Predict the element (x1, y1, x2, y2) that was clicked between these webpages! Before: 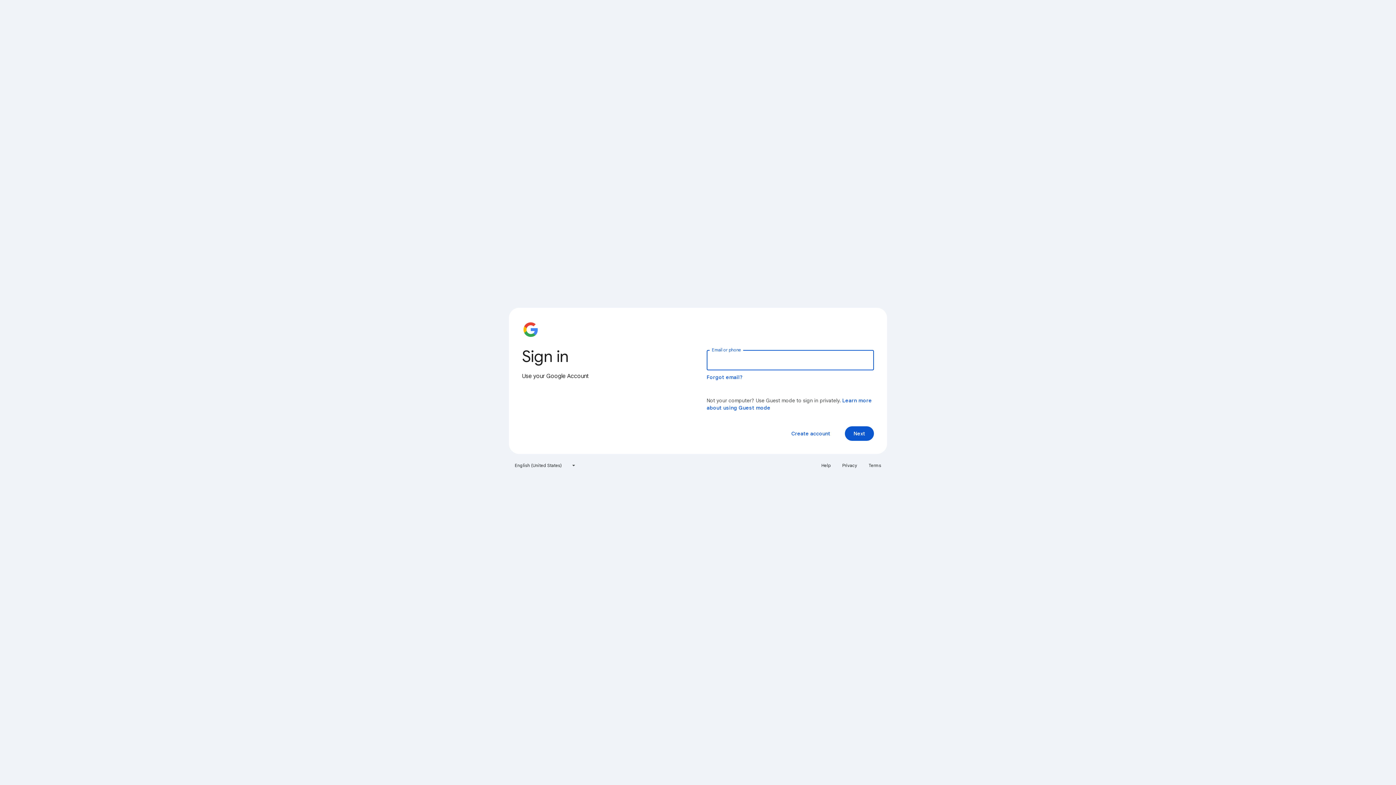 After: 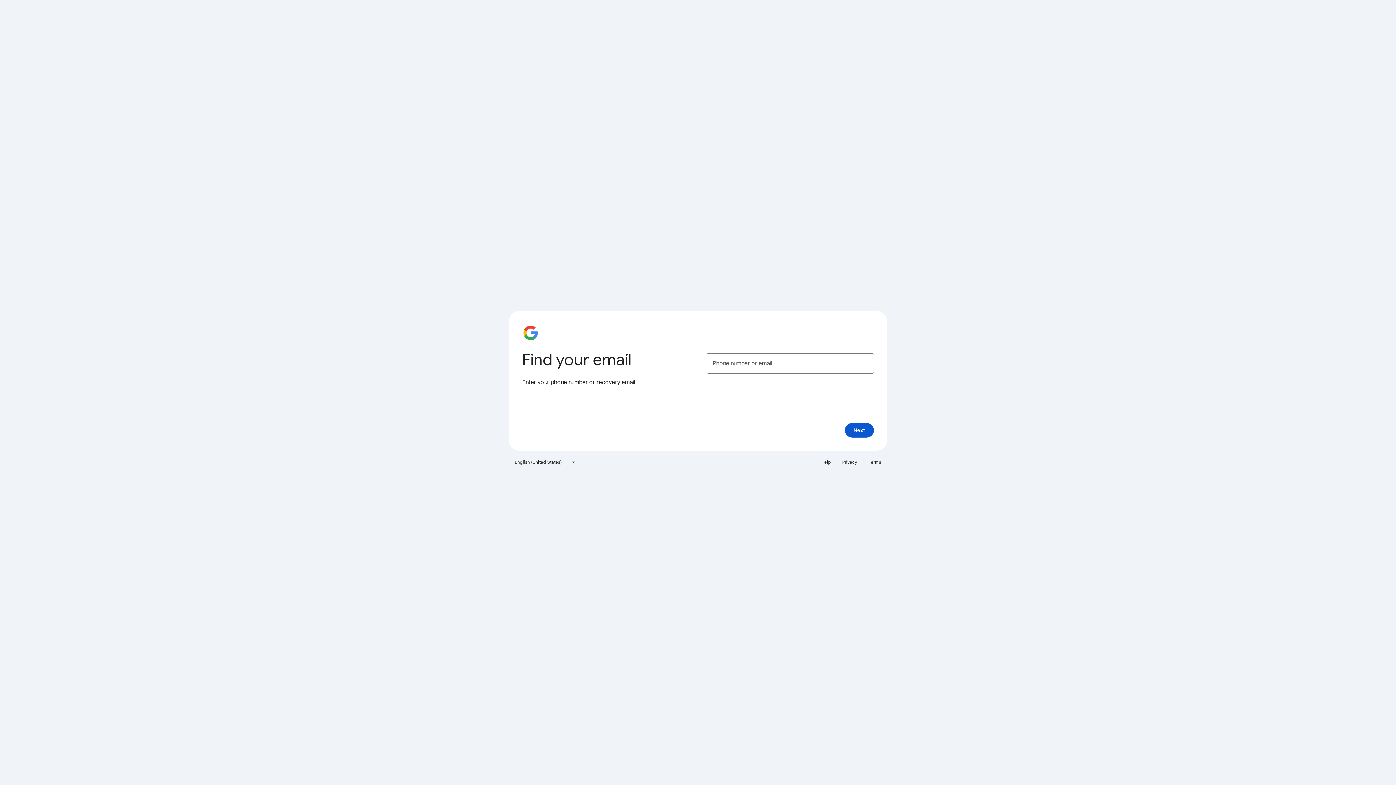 Action: label: Forgot email? bbox: (706, 374, 743, 380)